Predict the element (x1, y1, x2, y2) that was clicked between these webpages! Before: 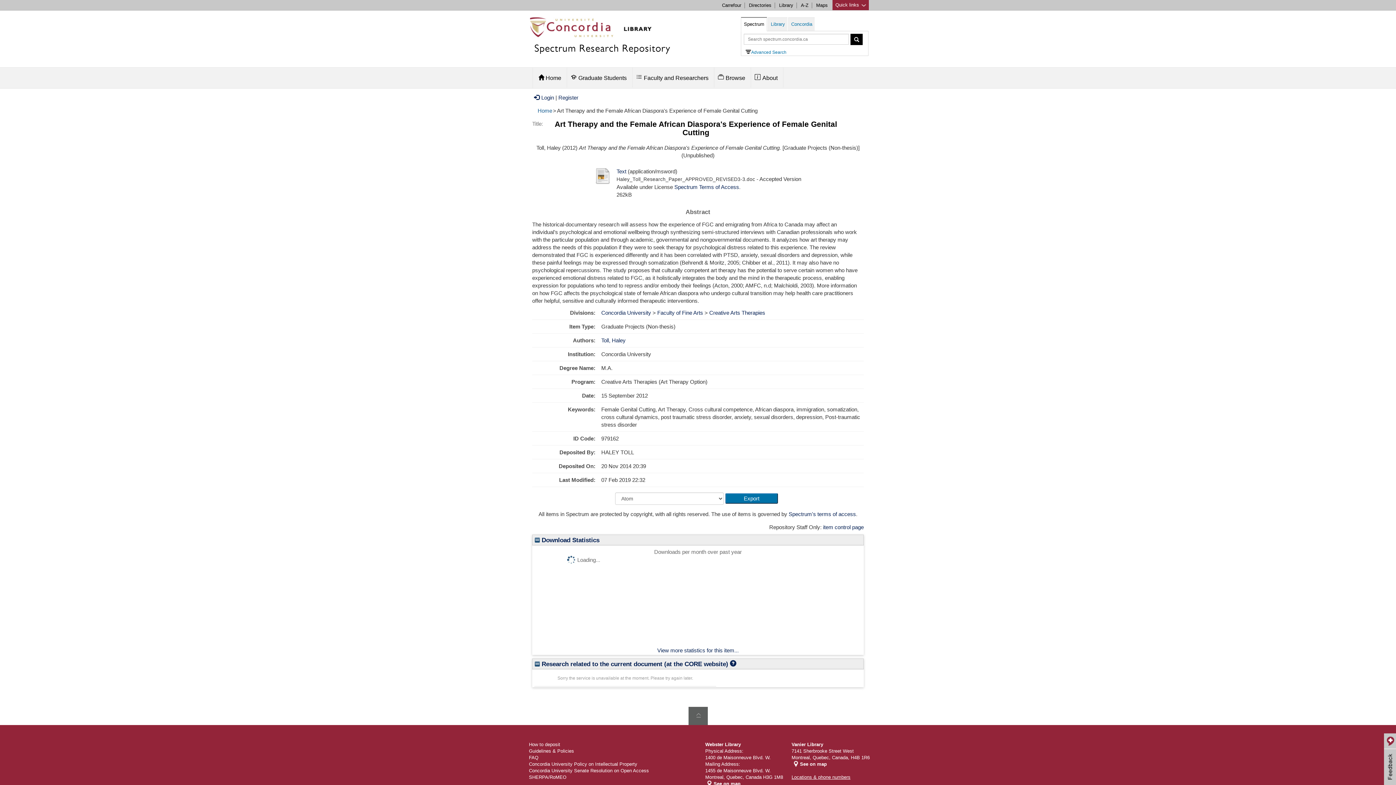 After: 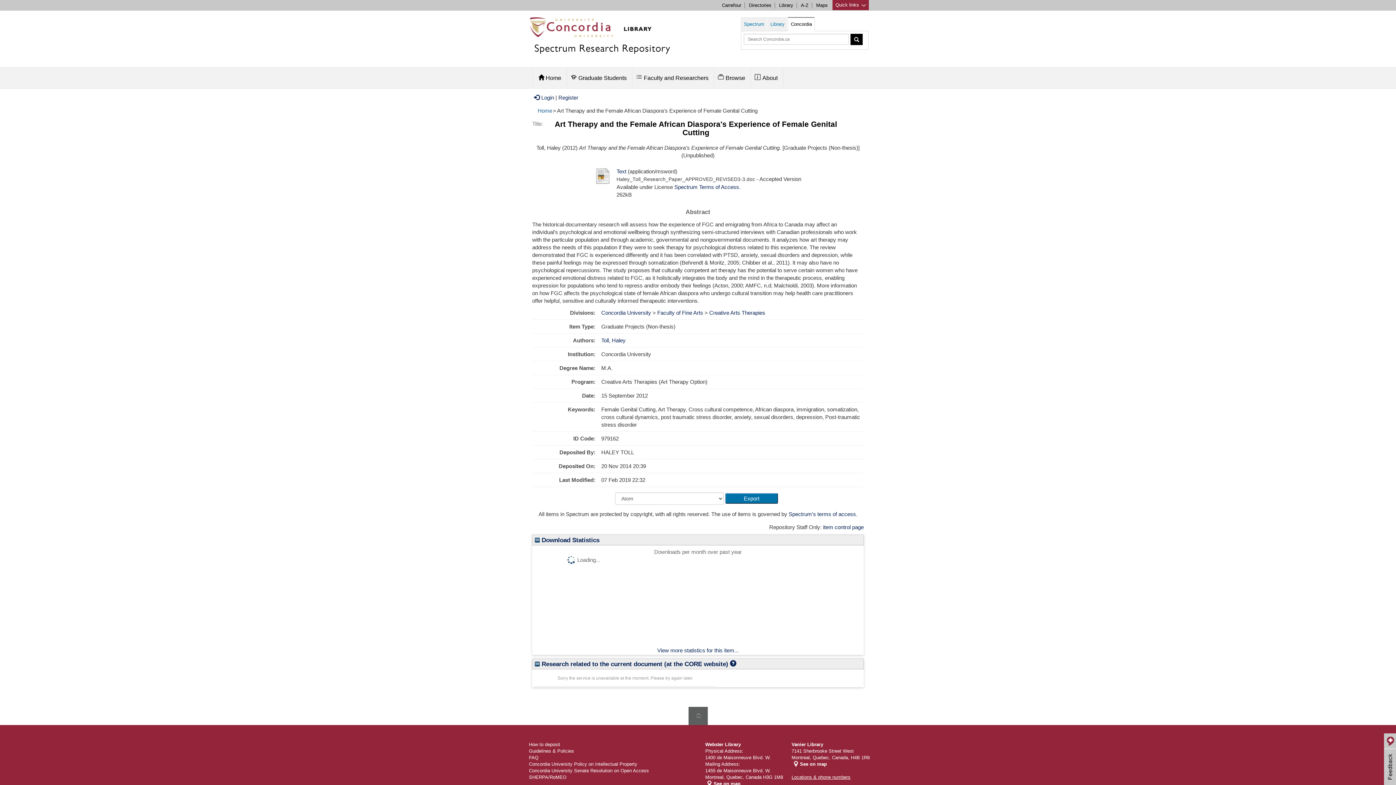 Action: bbox: (788, 17, 815, 30) label: Concordia